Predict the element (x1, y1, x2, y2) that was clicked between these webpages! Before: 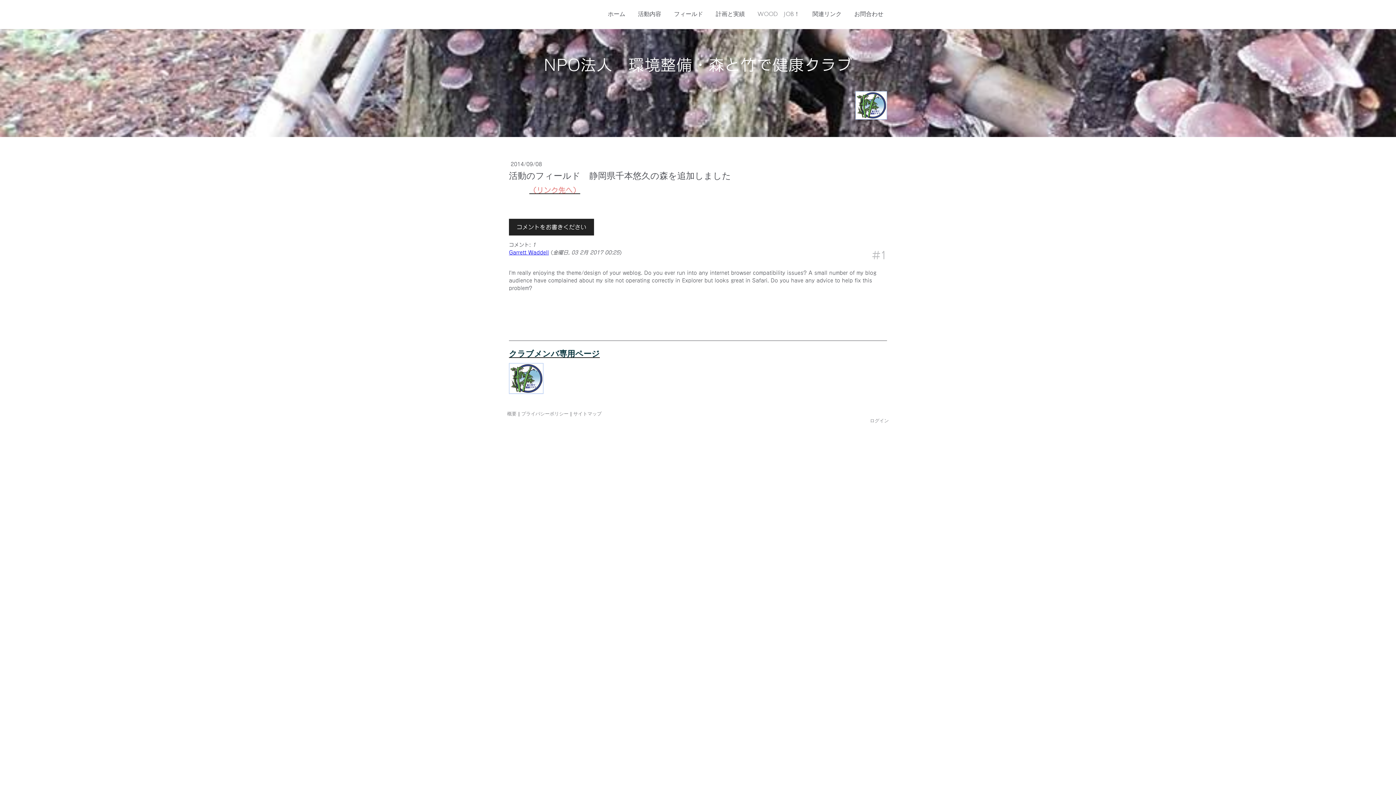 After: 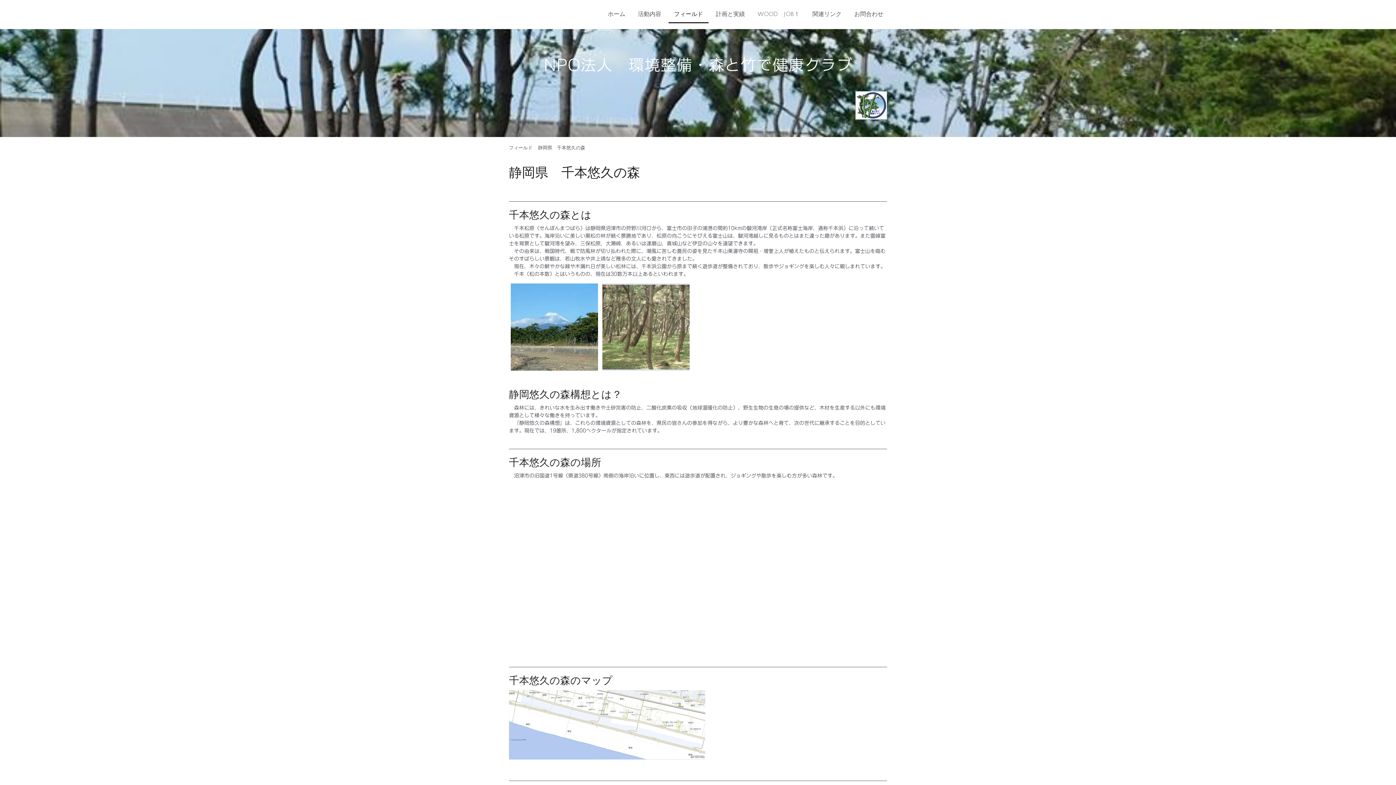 Action: label: （リンク先へ） bbox: (529, 188, 580, 193)